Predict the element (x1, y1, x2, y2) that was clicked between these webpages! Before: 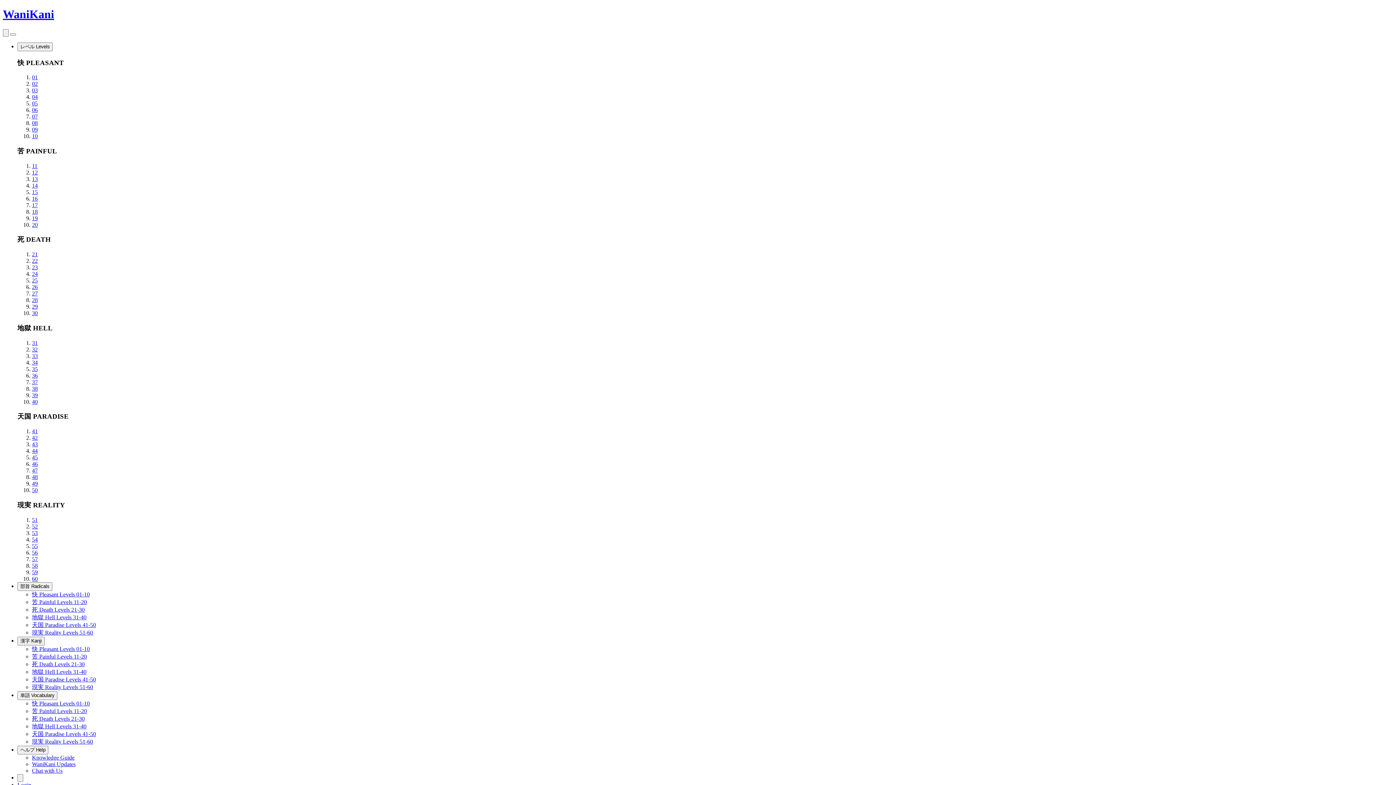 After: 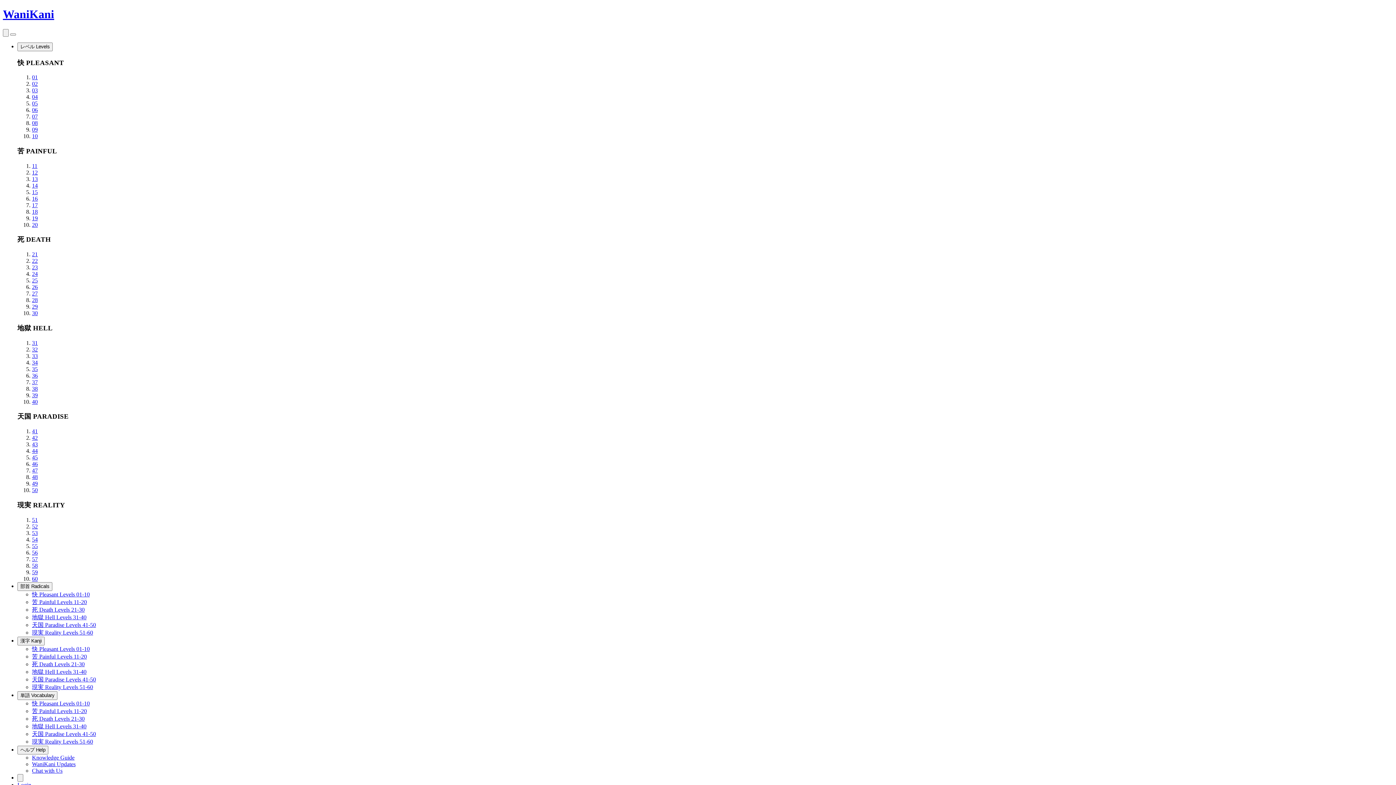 Action: label: 60 bbox: (32, 575, 37, 582)